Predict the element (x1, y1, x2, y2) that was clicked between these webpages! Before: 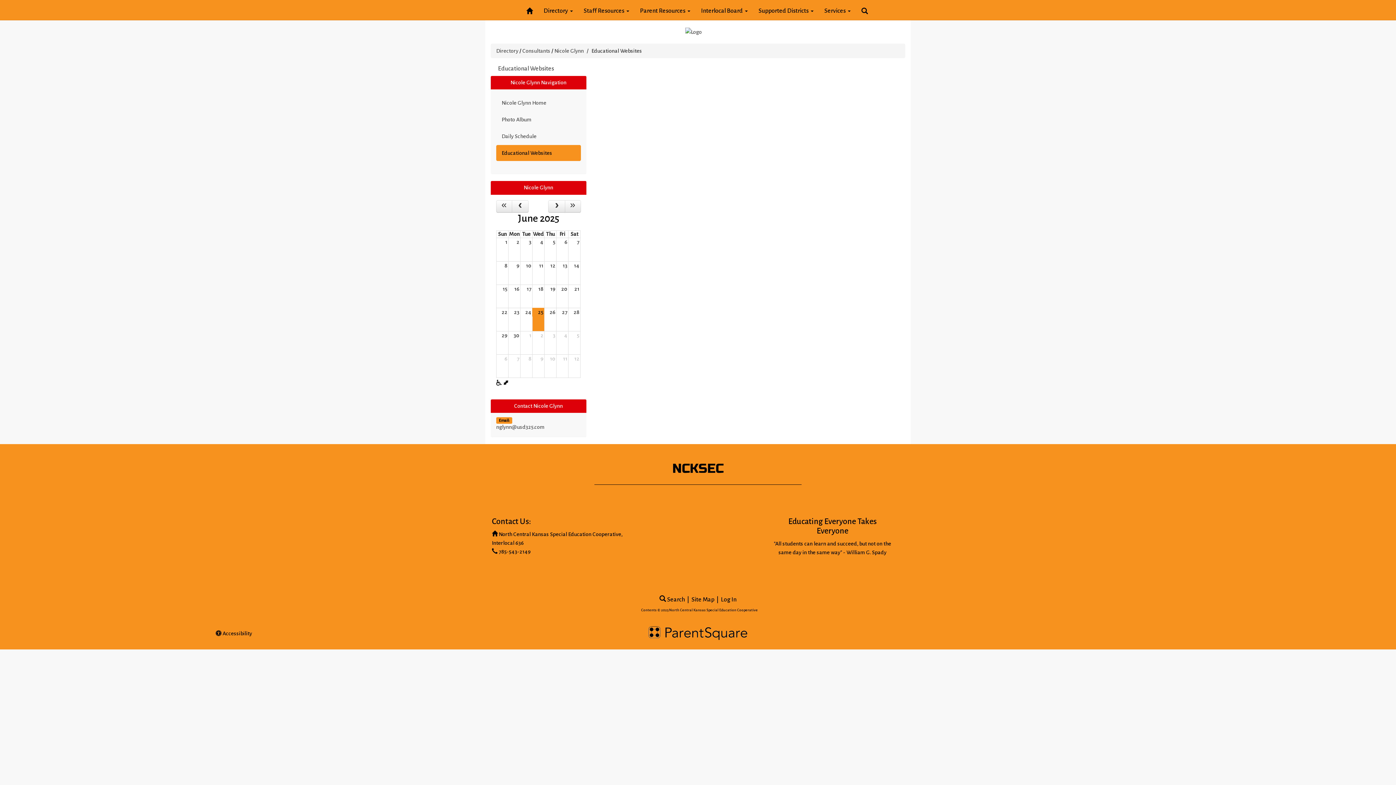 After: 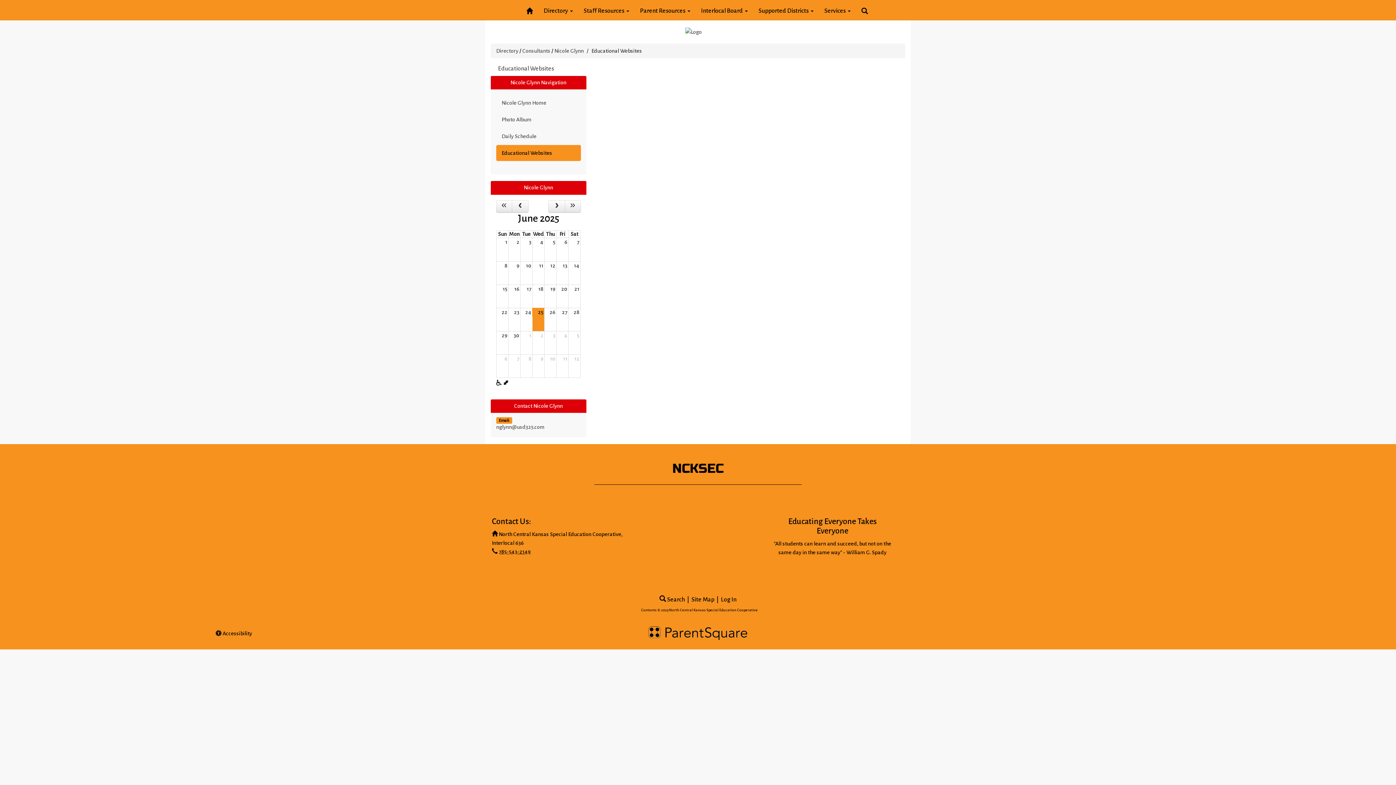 Action: label: 785-543-2149 bbox: (498, 549, 530, 554)